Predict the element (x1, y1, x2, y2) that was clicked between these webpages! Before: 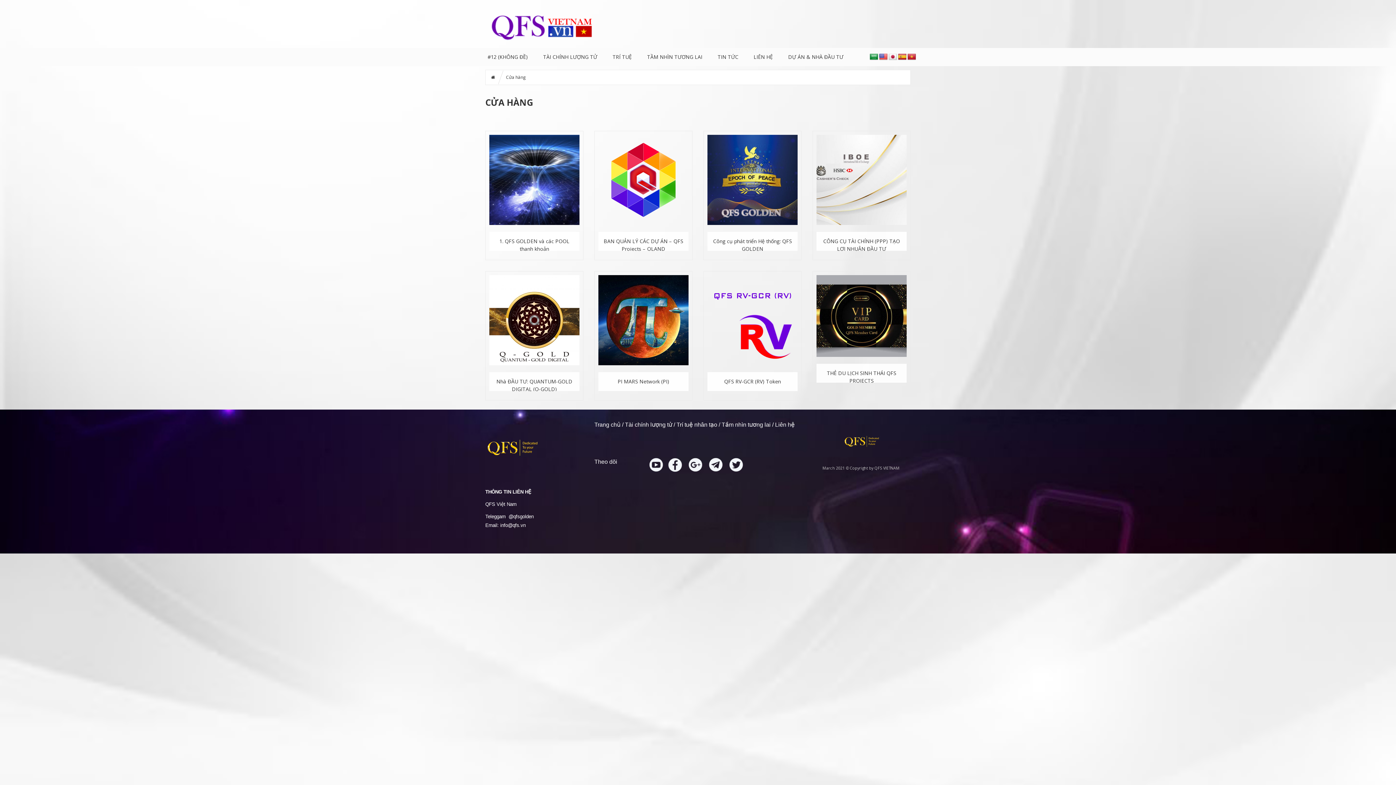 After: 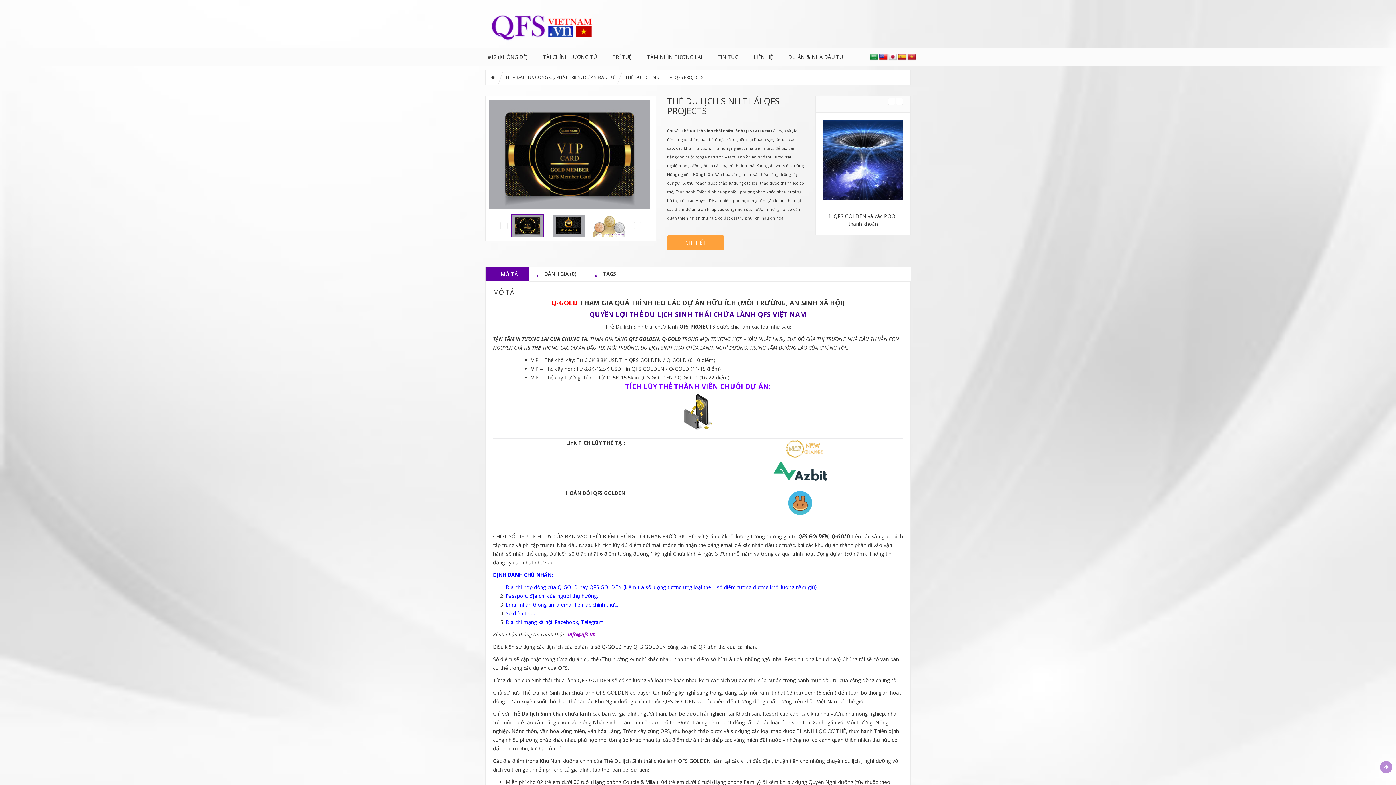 Action: bbox: (816, 275, 906, 357)